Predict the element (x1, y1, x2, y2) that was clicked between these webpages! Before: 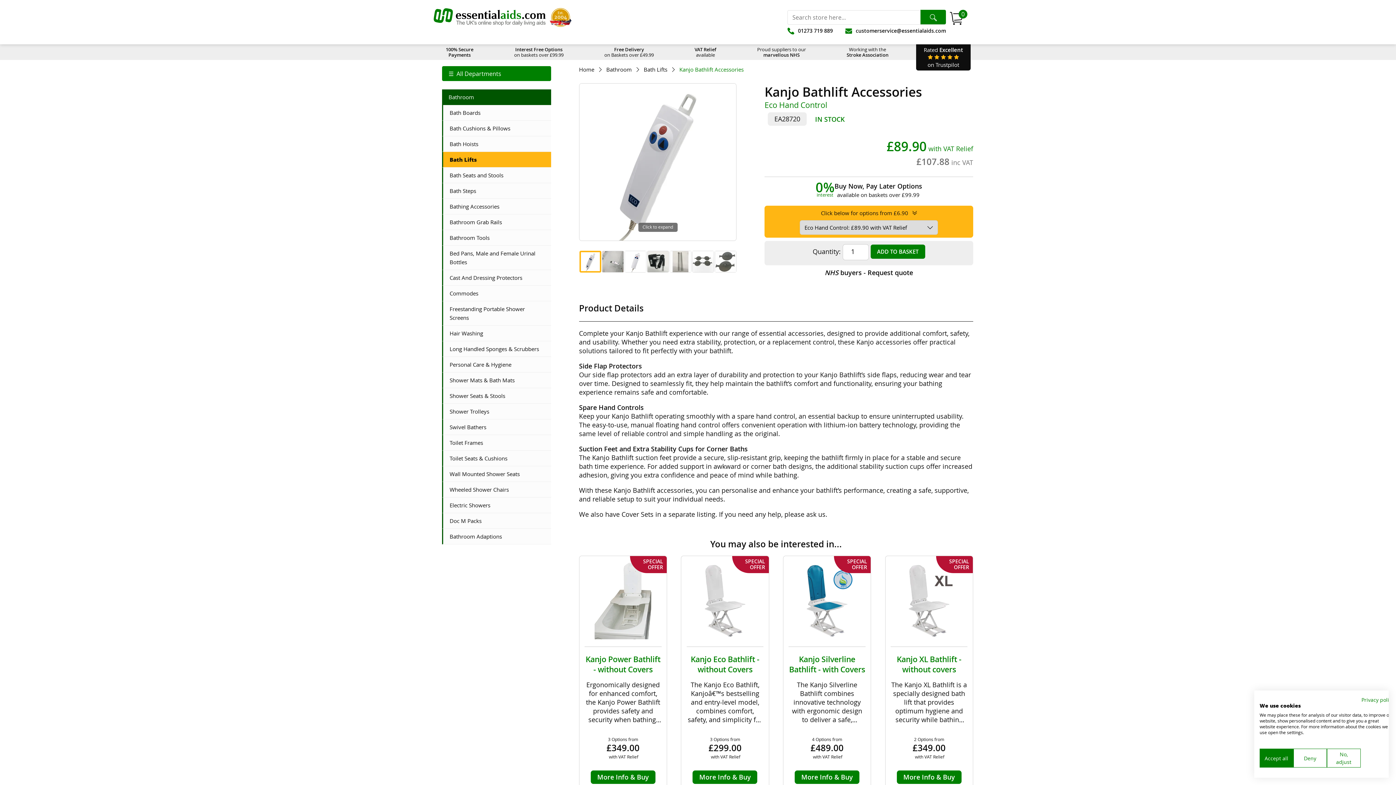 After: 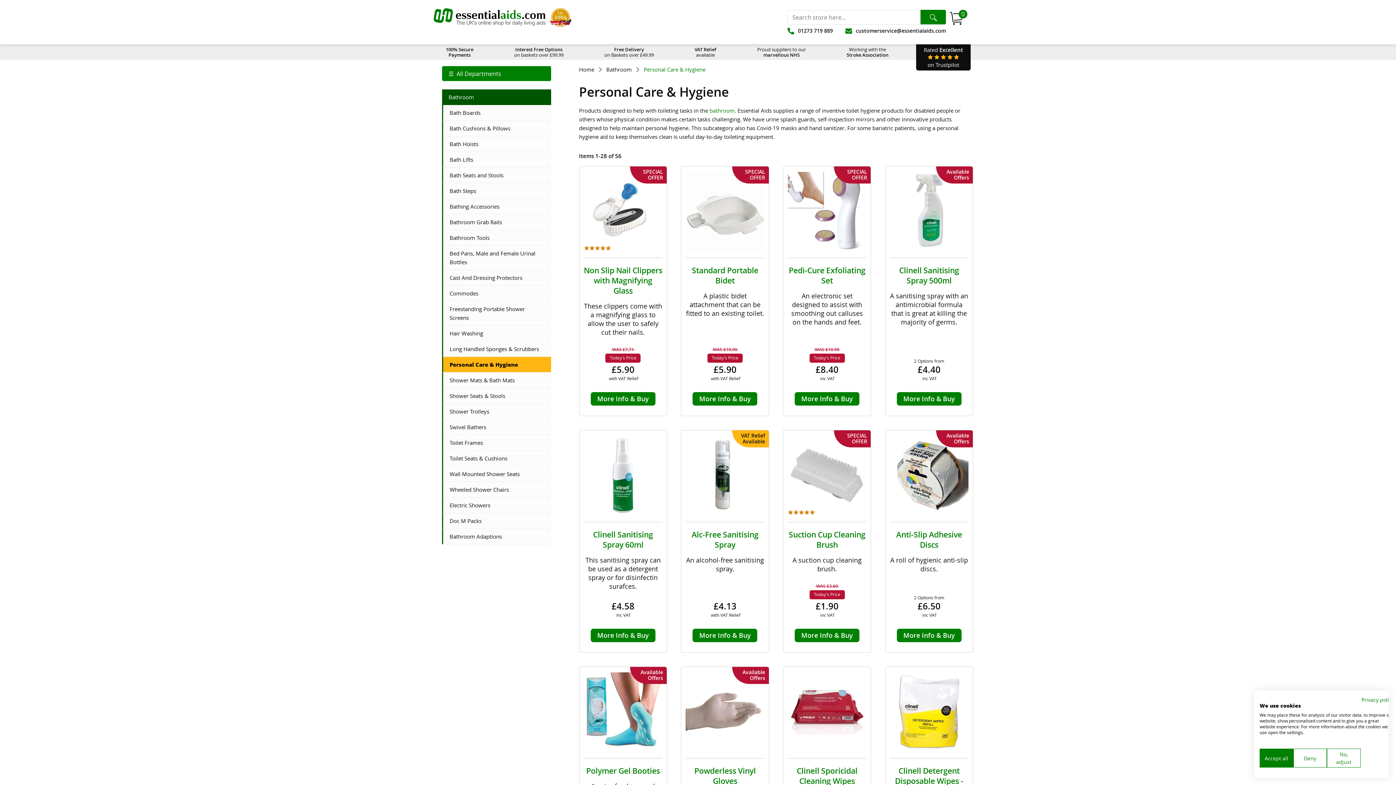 Action: bbox: (442, 356, 551, 372) label: Personal Care & Hygiene